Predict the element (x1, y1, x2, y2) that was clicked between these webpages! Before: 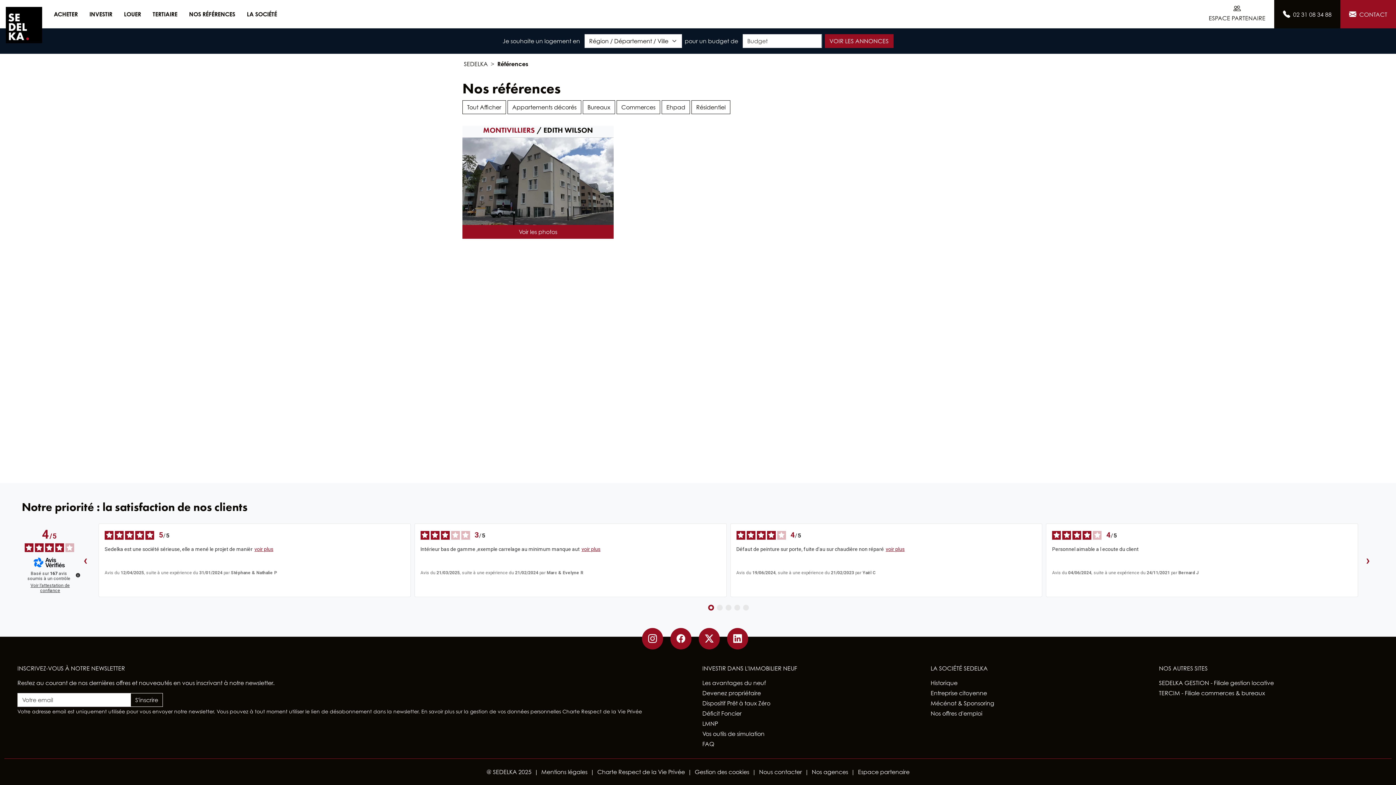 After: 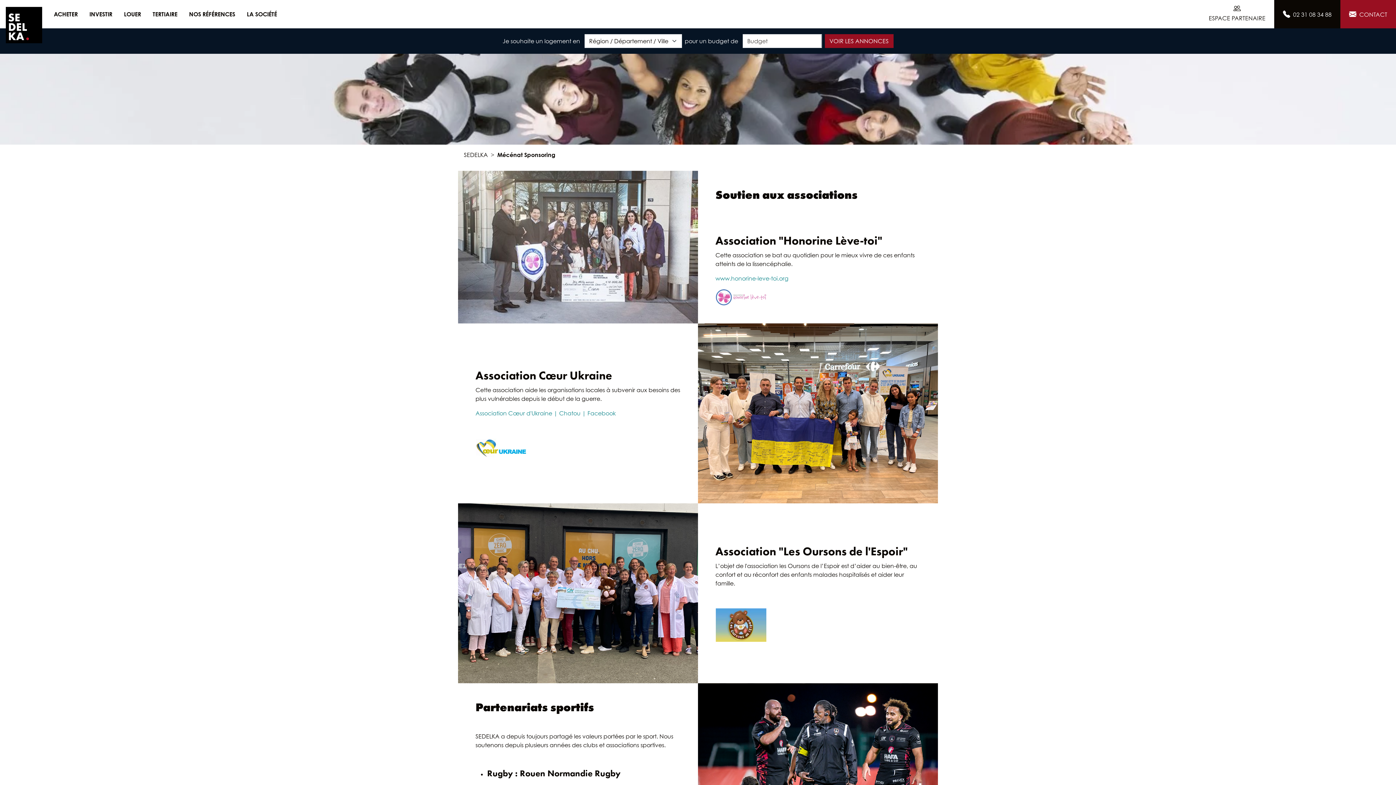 Action: label: Mécénat & Sponsoring bbox: (930, 699, 1150, 708)